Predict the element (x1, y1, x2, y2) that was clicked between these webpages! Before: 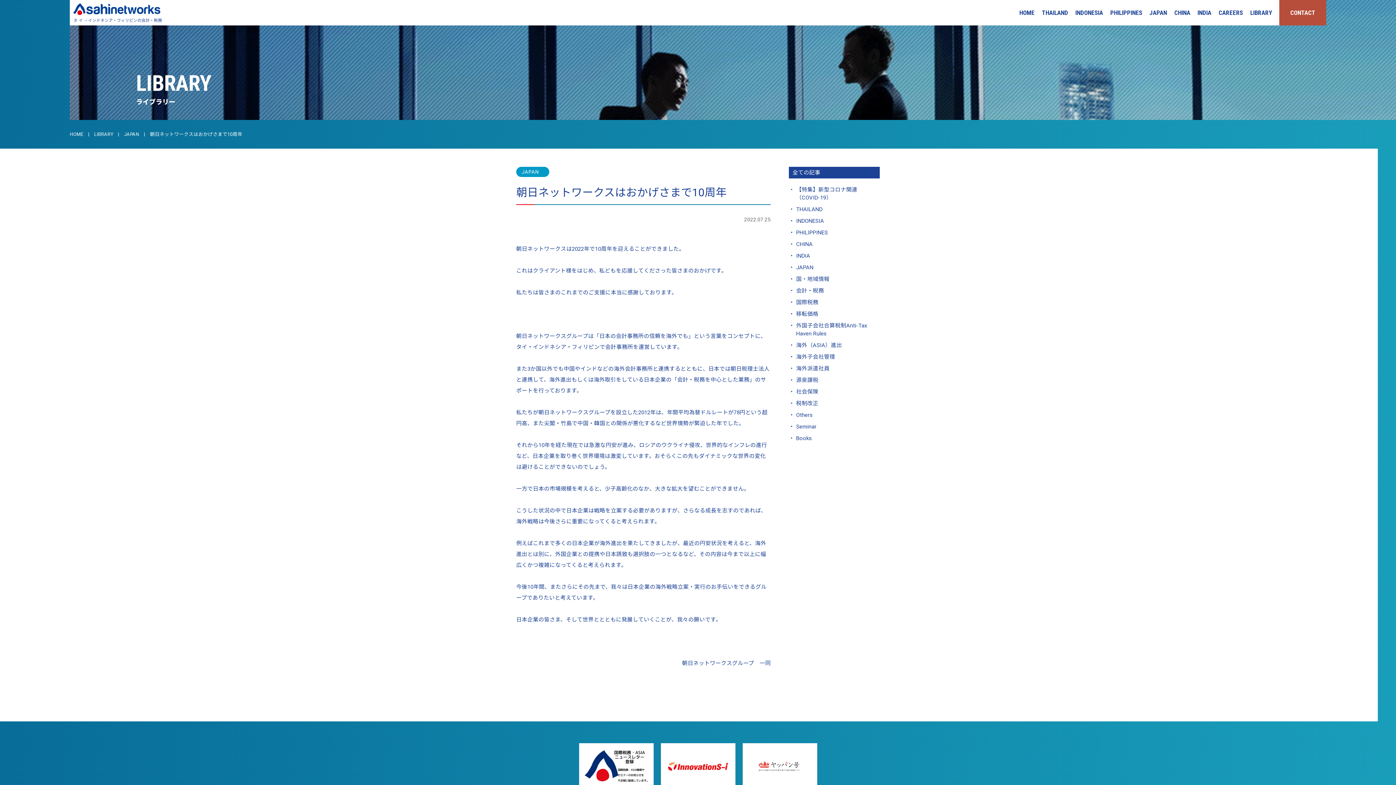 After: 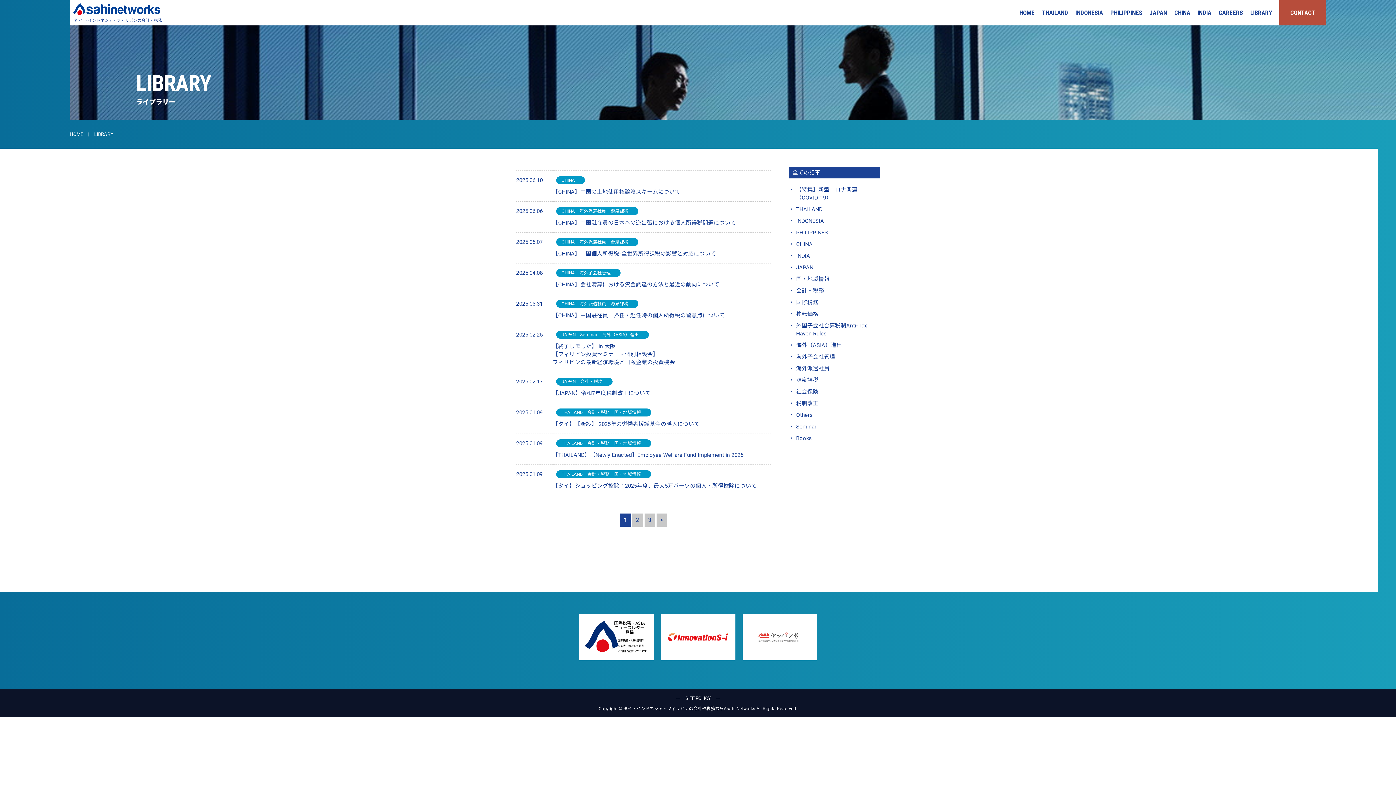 Action: bbox: (1250, 8, 1272, 17) label: LIBRARY